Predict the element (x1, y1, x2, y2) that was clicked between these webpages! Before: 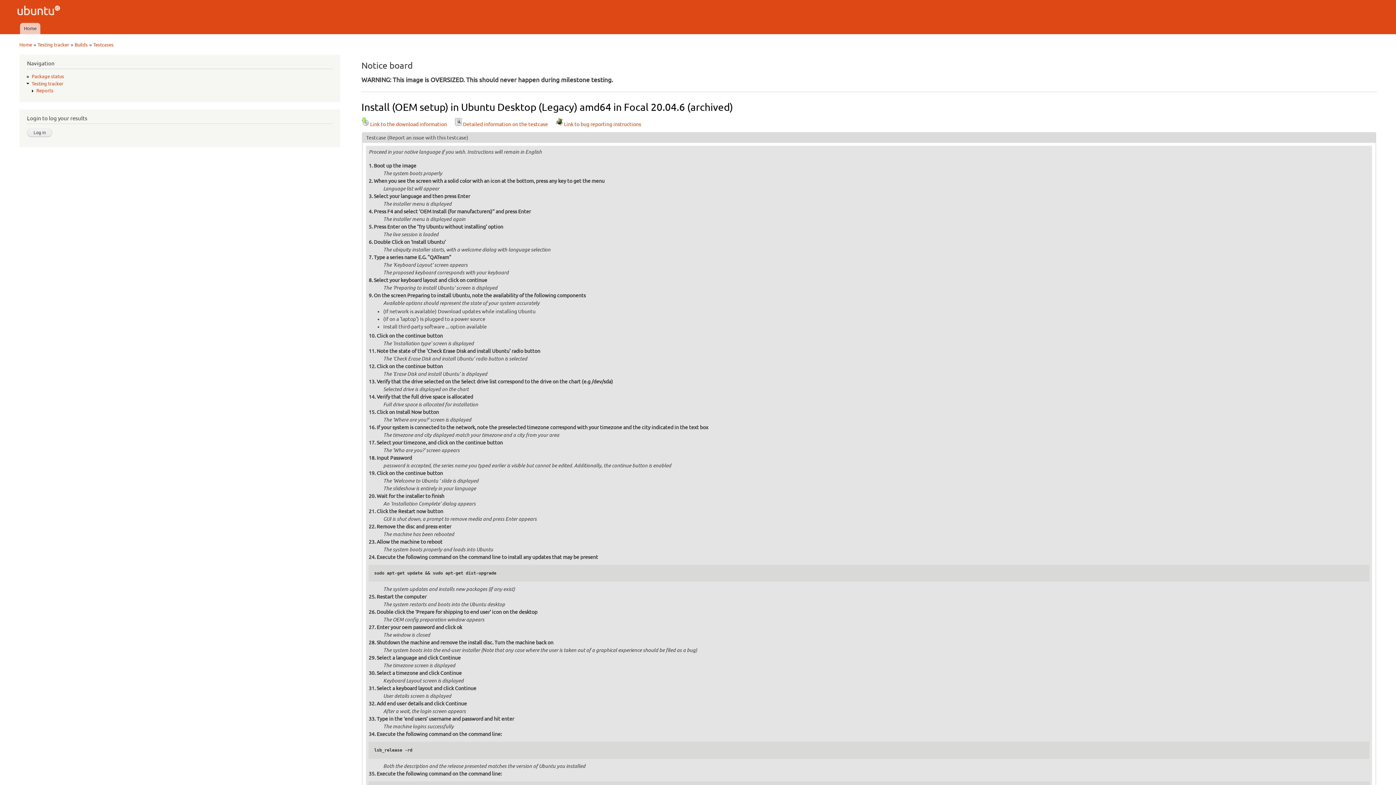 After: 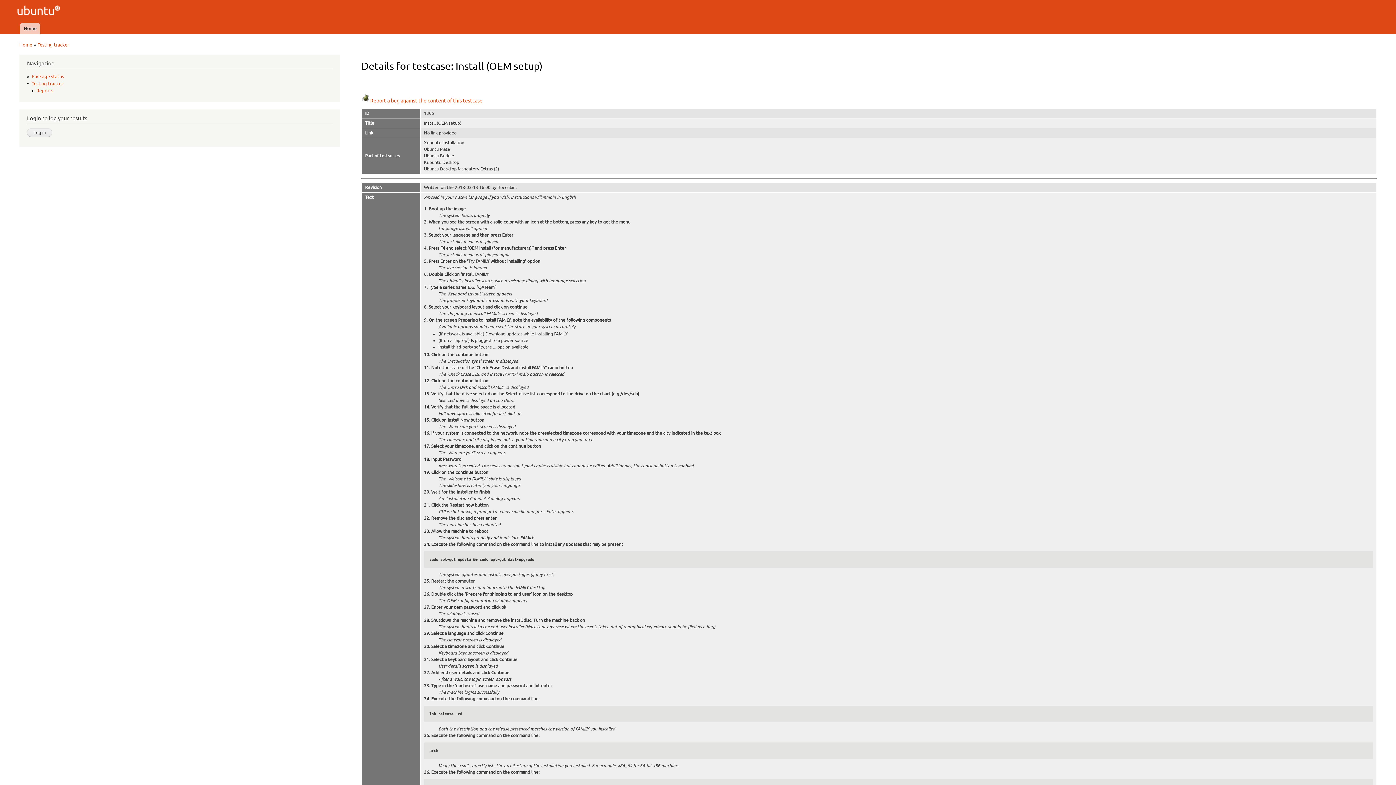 Action: label: Detailed information on the testcase bbox: (454, 121, 548, 127)